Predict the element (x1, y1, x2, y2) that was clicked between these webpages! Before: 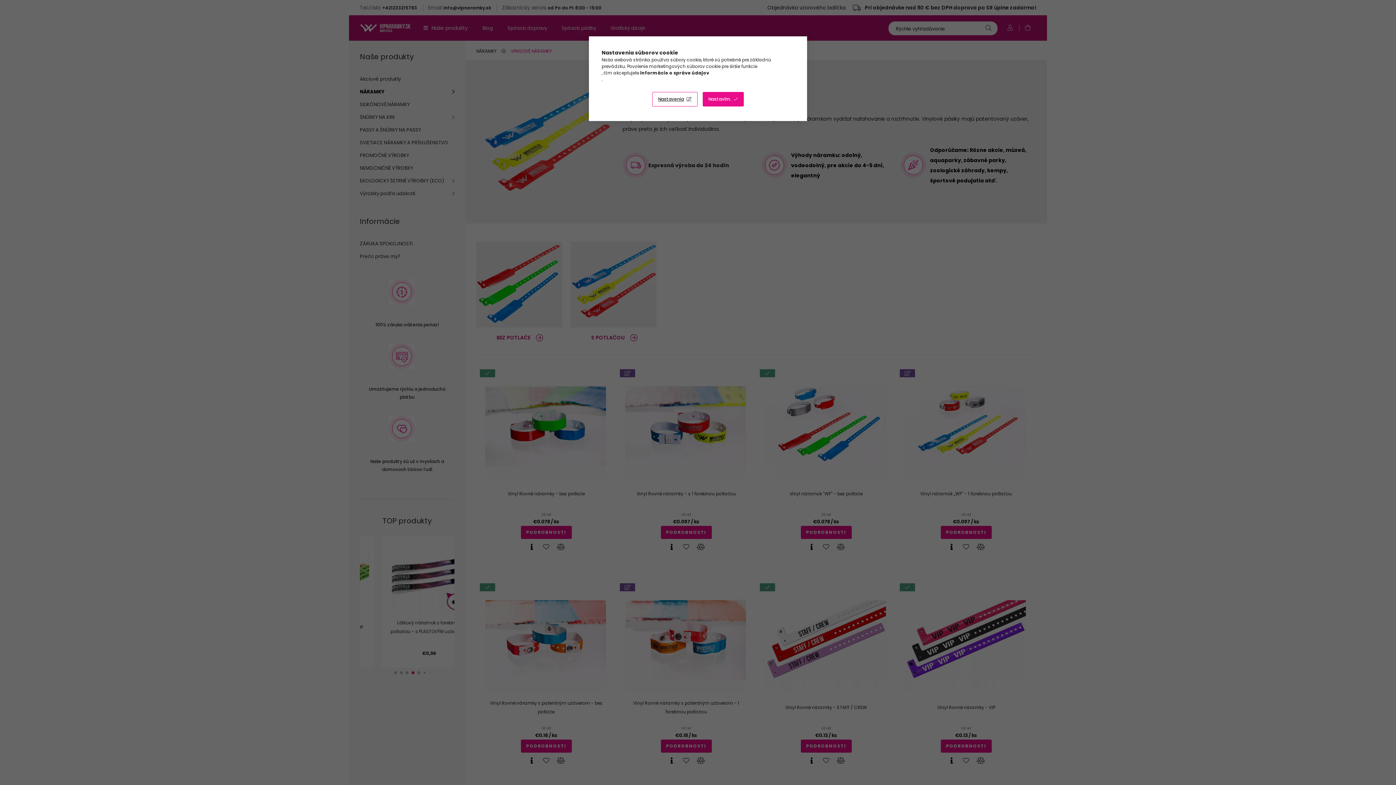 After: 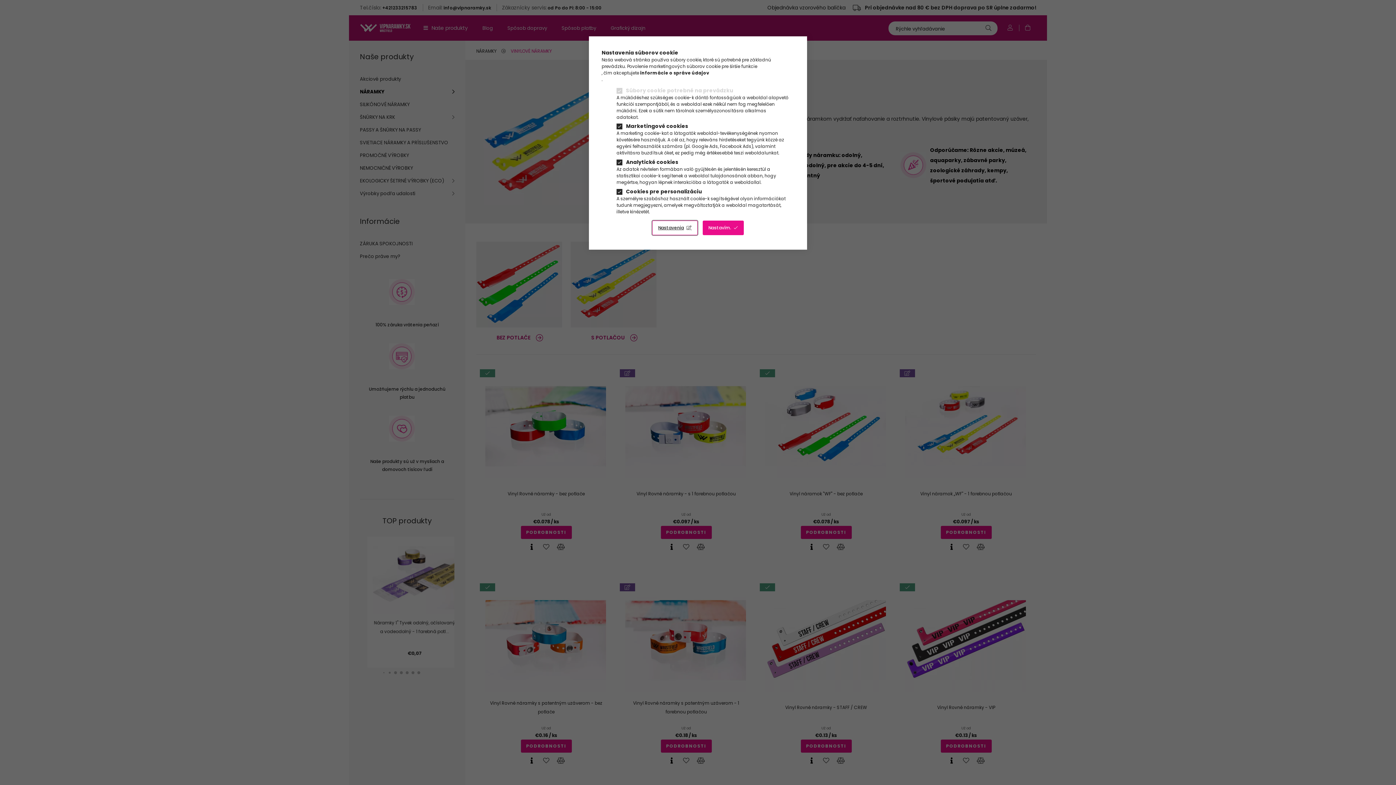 Action: label: Nastavenia bbox: (652, 92, 697, 106)